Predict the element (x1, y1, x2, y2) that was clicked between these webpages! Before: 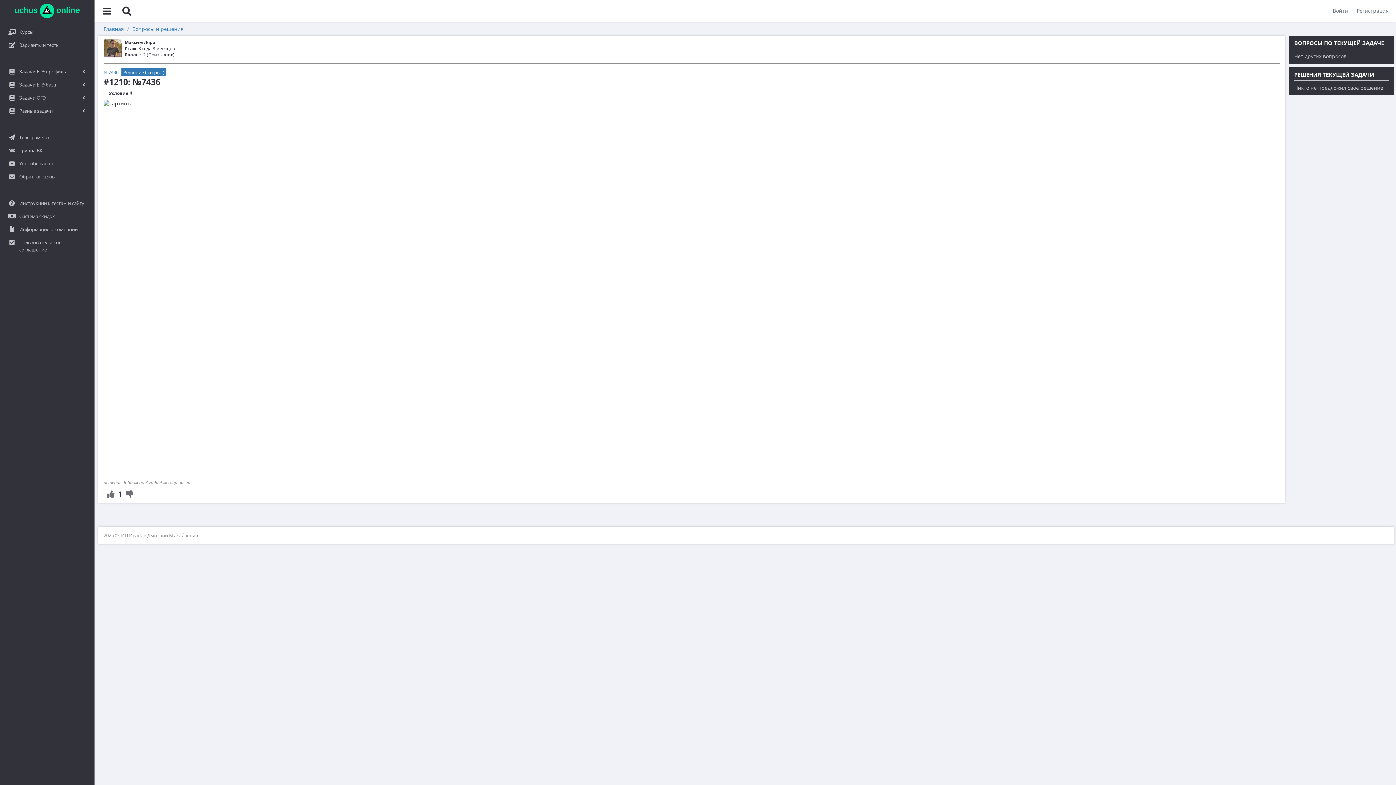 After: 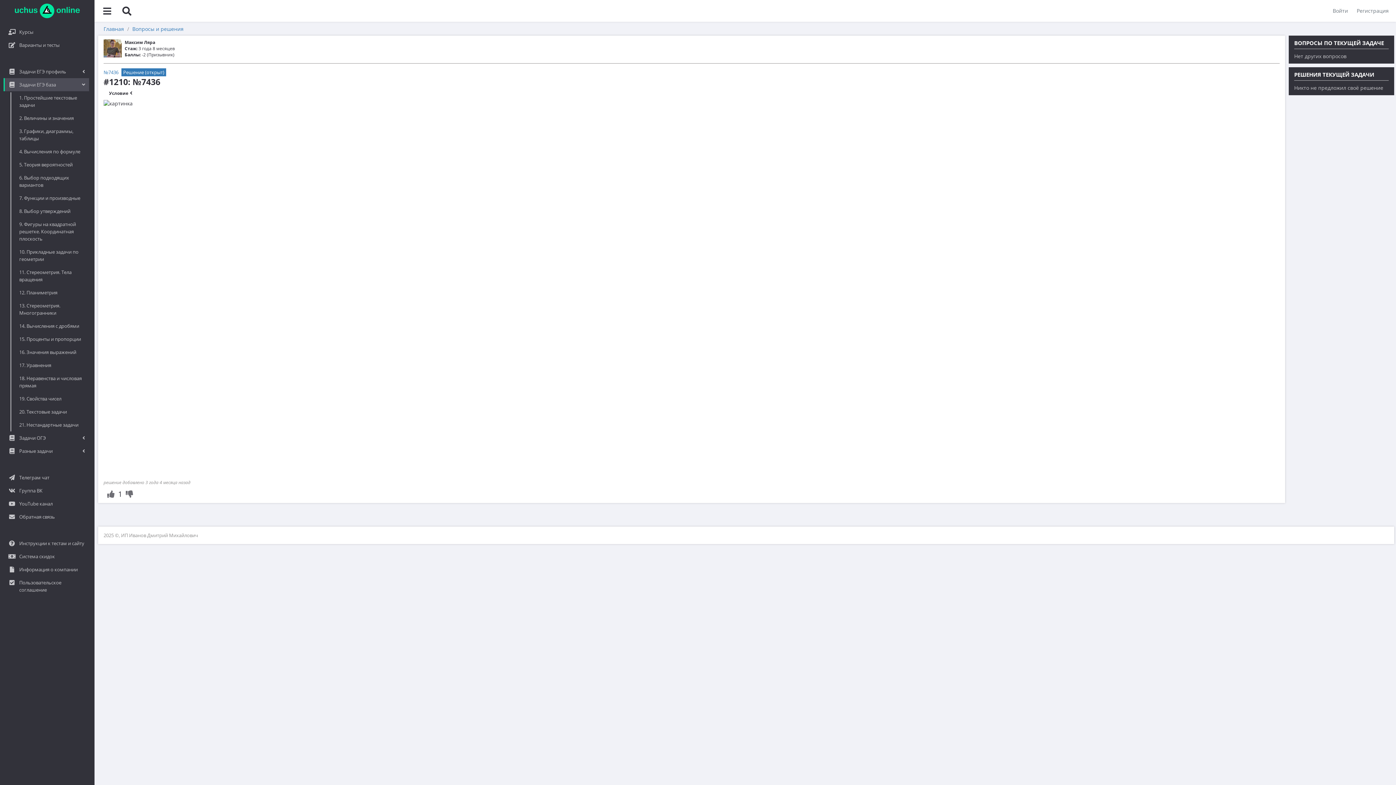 Action: bbox: (3, 78, 89, 91) label: Задачи ЕГЭ база